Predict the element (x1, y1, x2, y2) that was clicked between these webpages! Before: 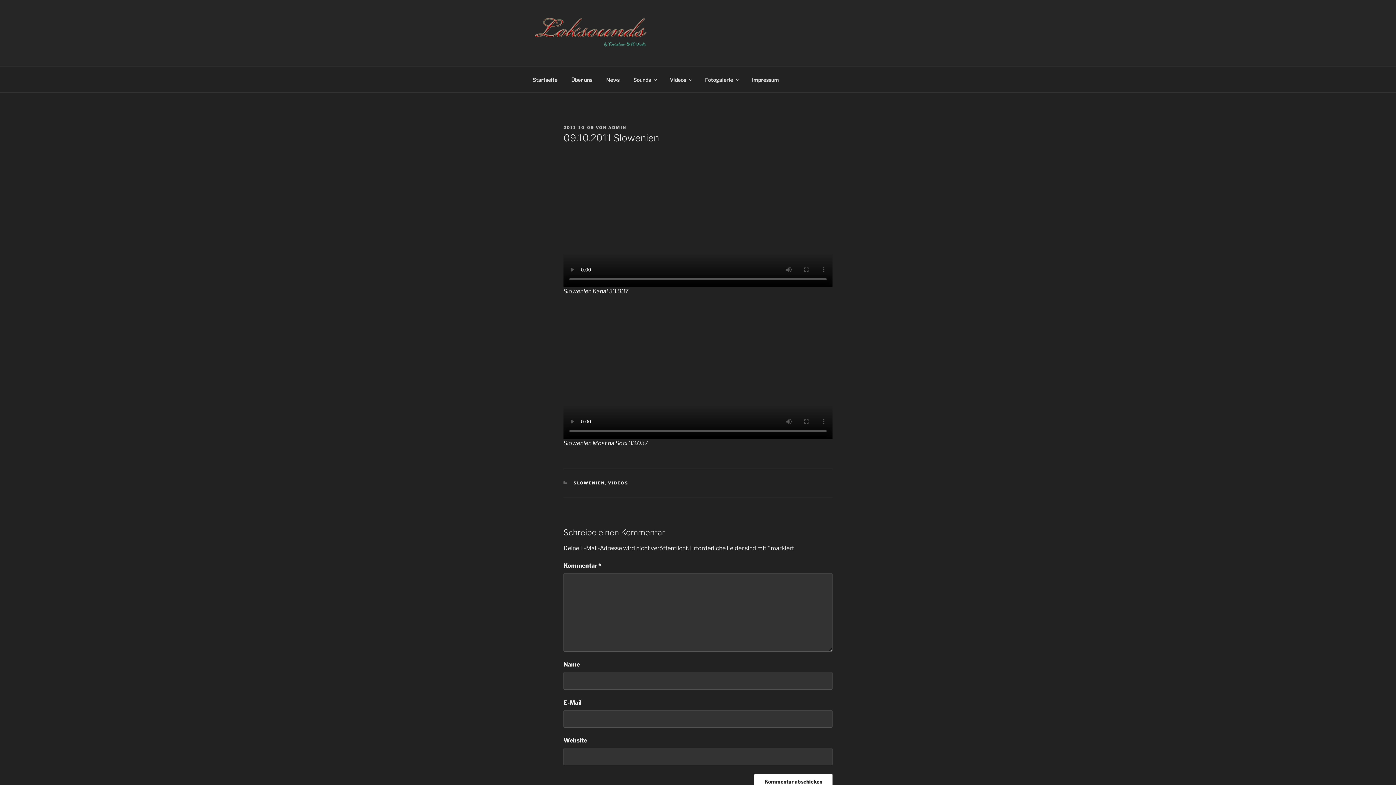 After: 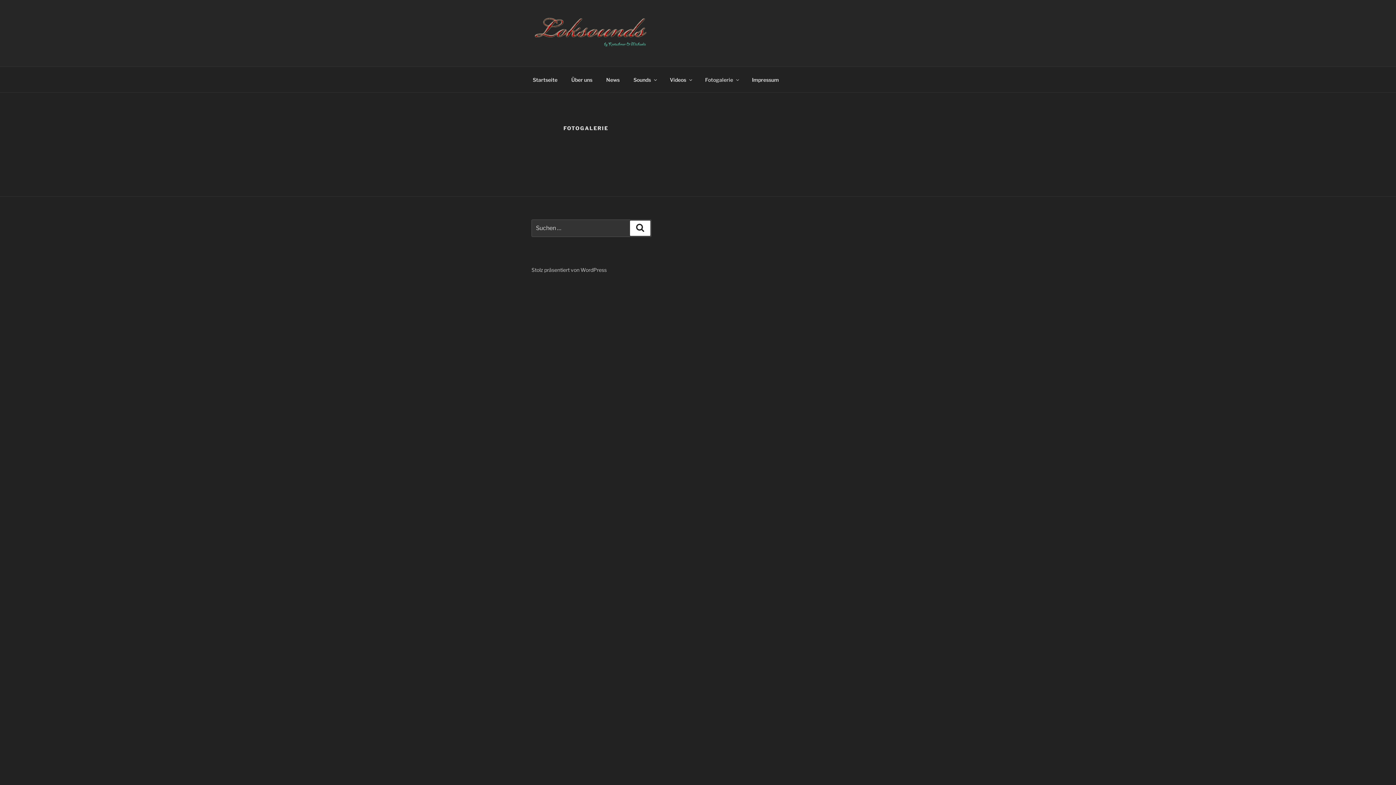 Action: label: Fotogalerie bbox: (698, 70, 744, 88)